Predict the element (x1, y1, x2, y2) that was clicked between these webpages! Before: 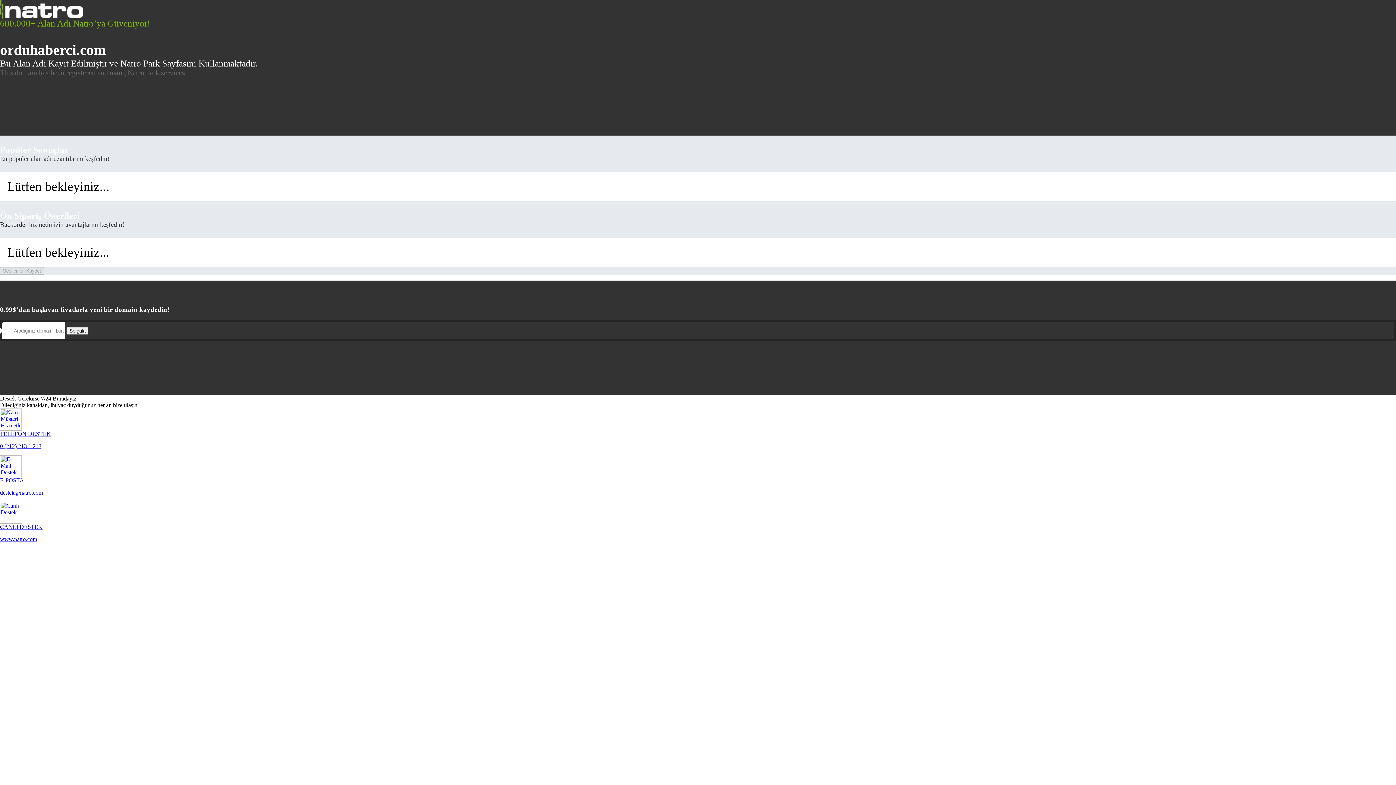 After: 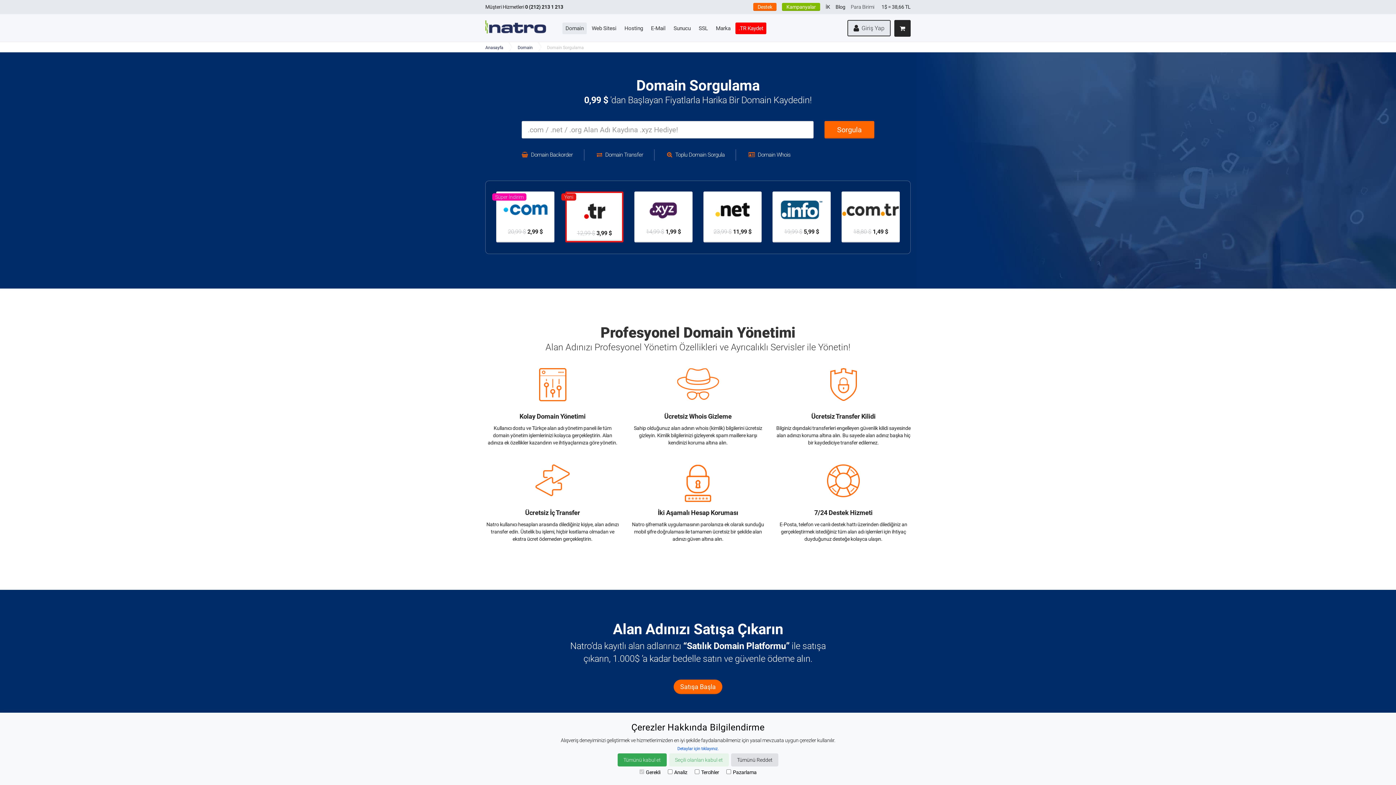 Action: label: Sorgula bbox: (66, 327, 88, 334)